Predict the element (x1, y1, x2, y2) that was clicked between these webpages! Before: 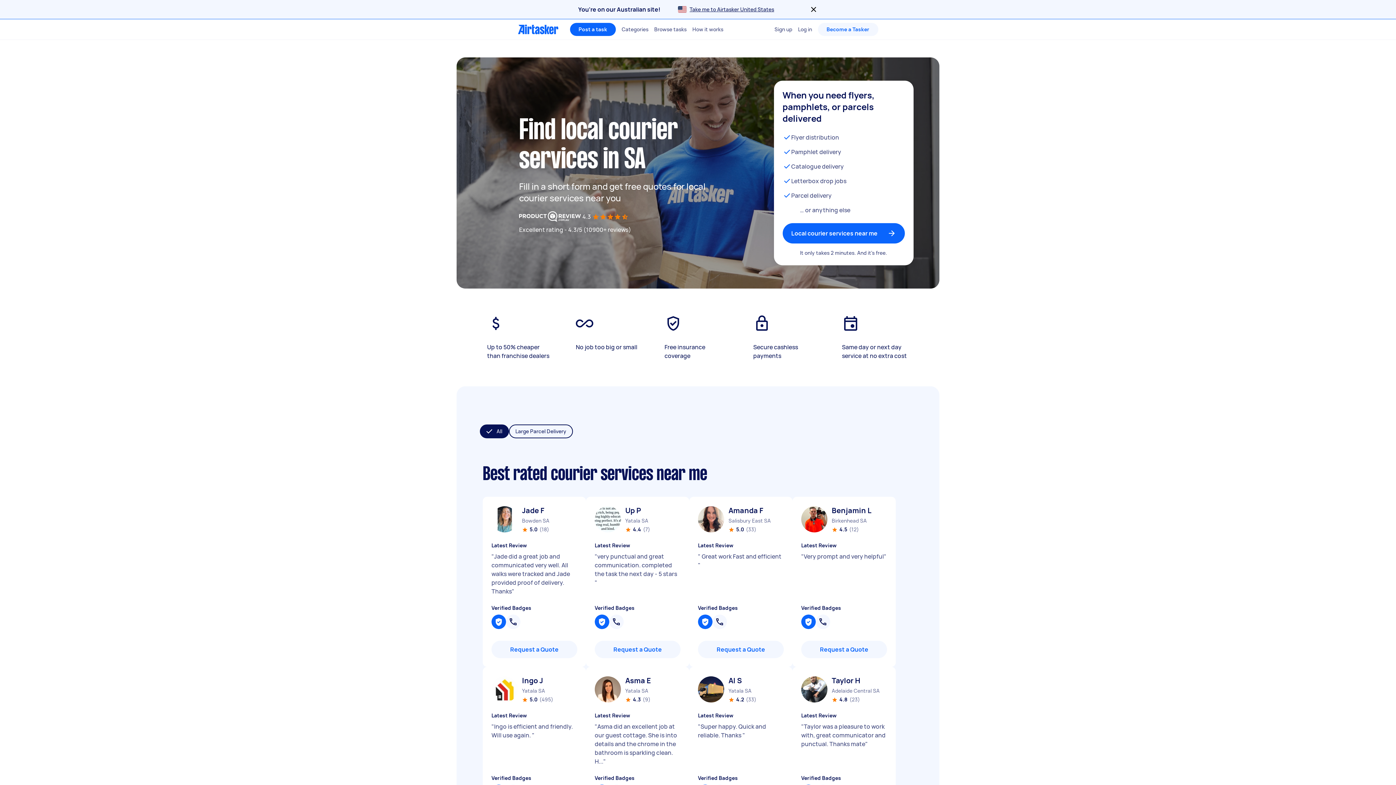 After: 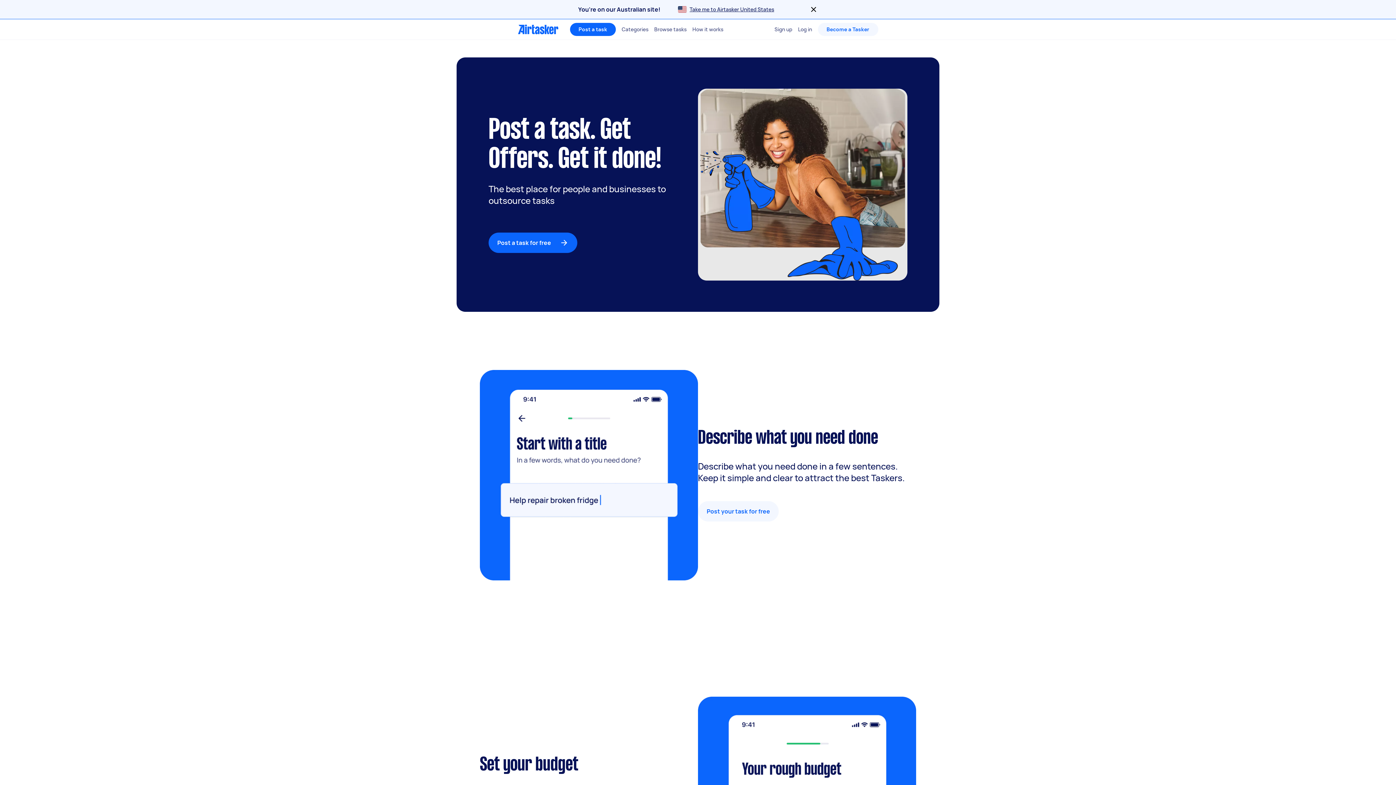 Action: label: How it works bbox: (692, 19, 723, 39)